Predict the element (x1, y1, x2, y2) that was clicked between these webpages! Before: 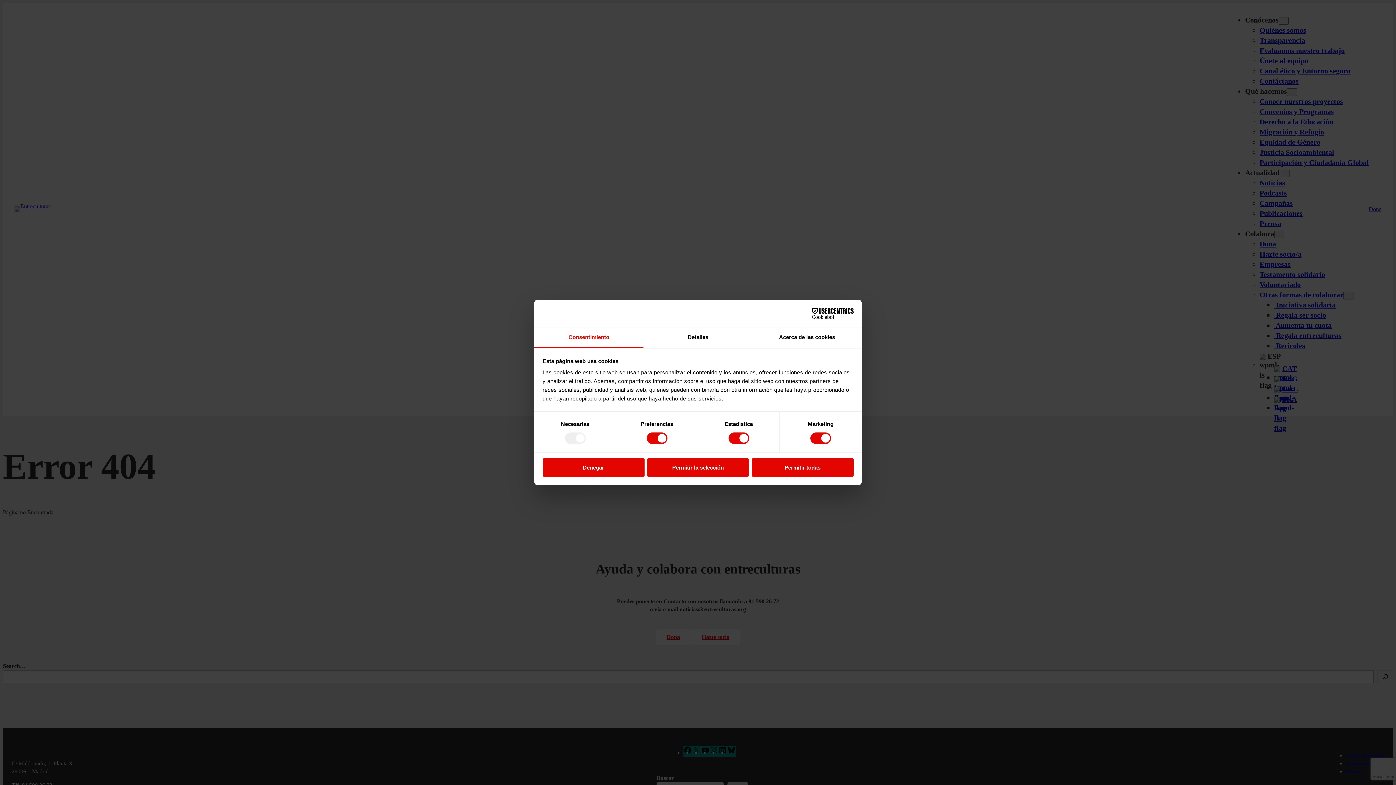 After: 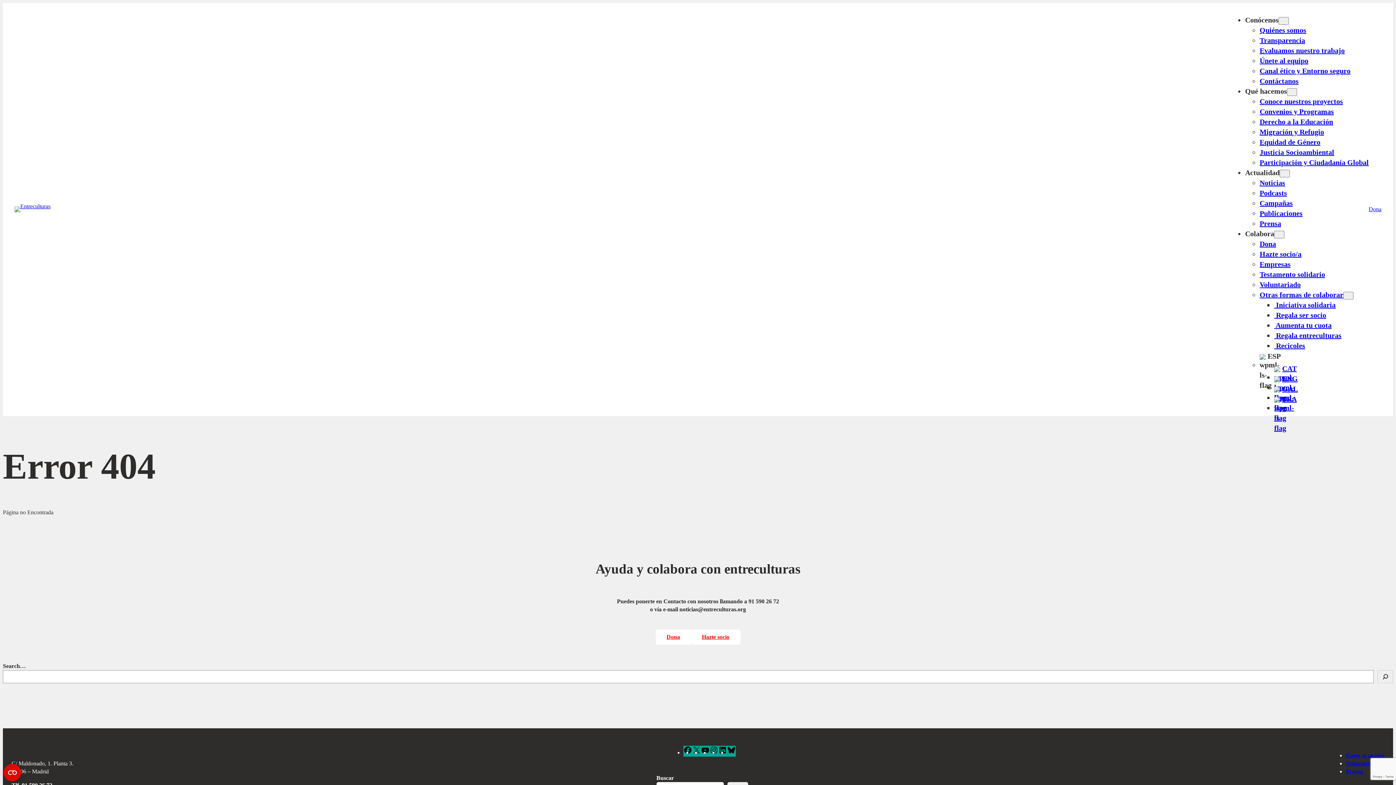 Action: bbox: (542, 458, 644, 476) label: Denegar